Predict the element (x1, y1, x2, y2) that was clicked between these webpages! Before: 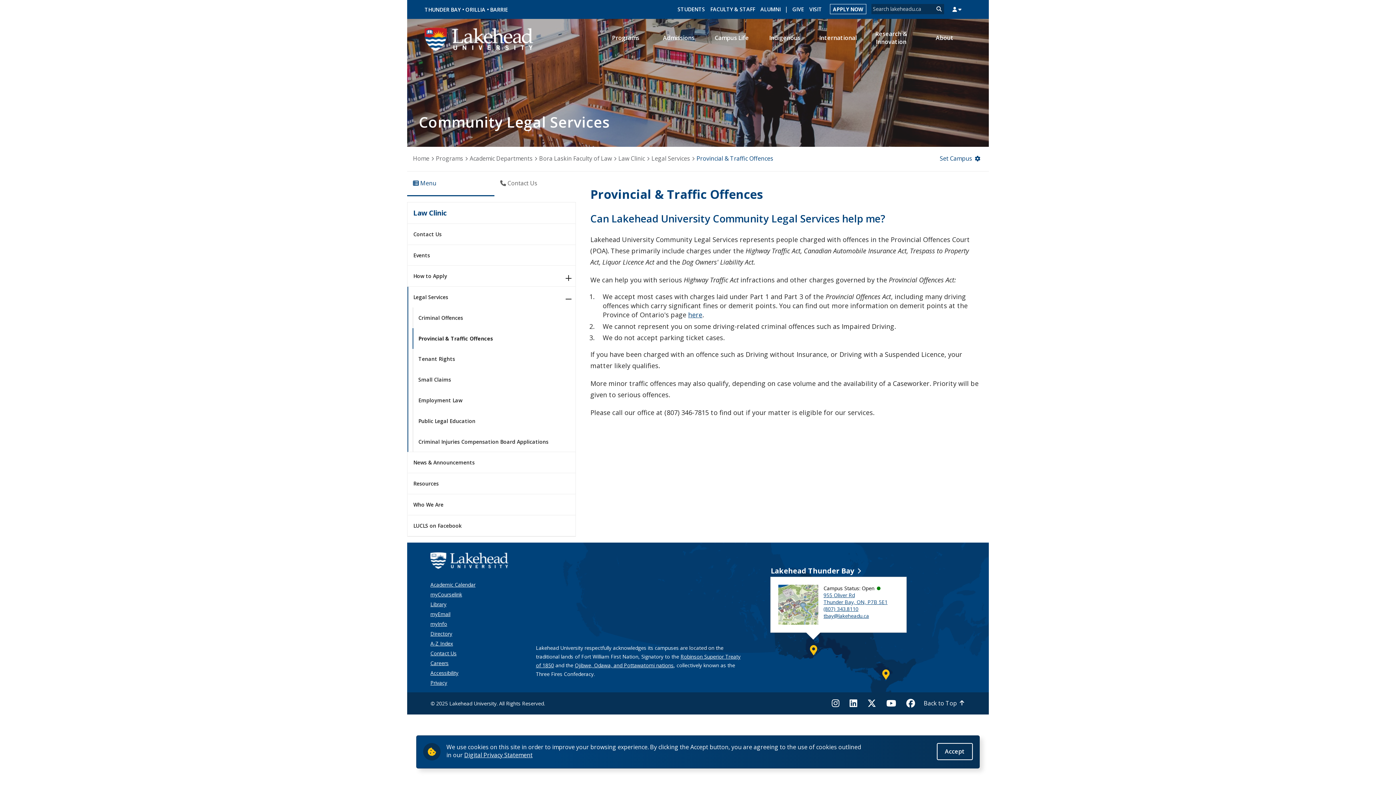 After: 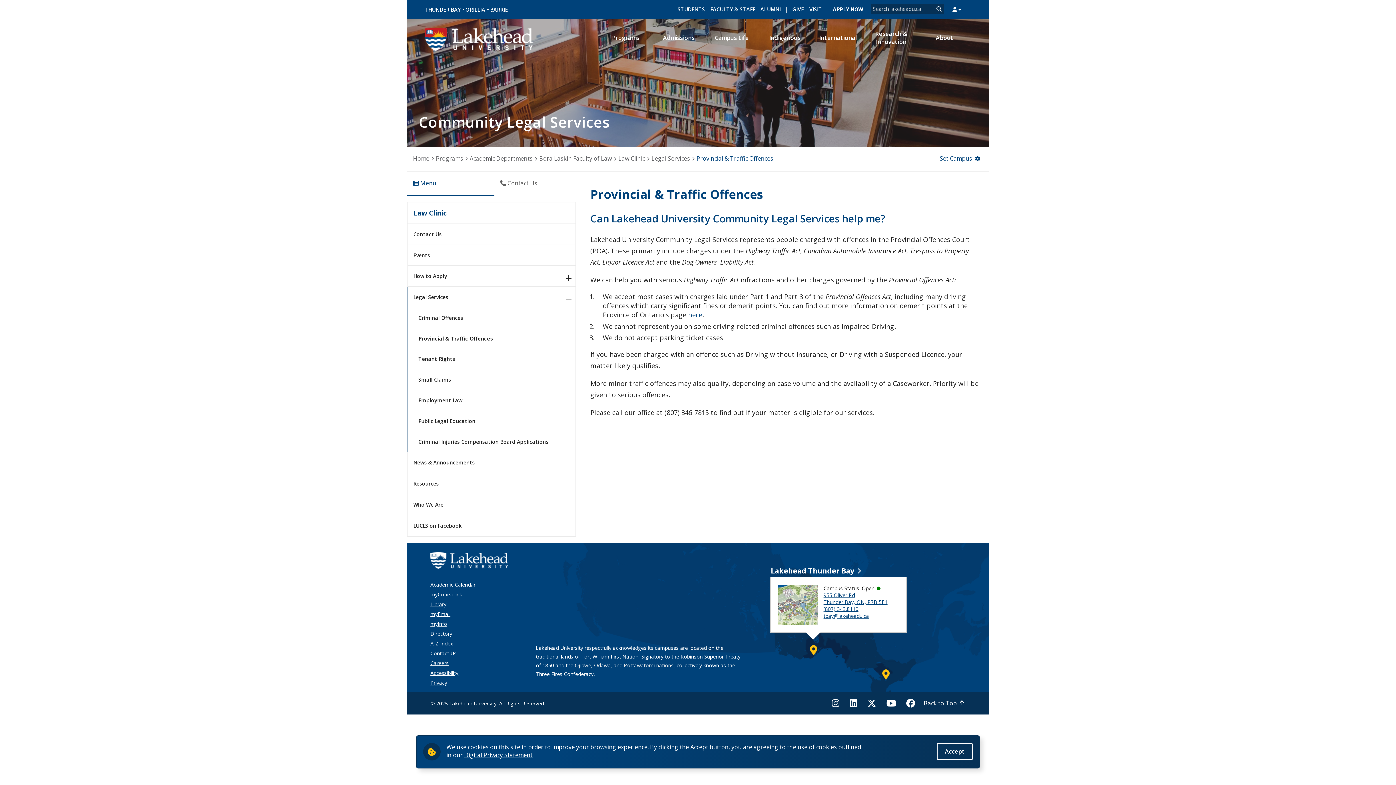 Action: label: Ojibwe, Odawa, and Pottawatomi nations bbox: (574, 662, 673, 669)